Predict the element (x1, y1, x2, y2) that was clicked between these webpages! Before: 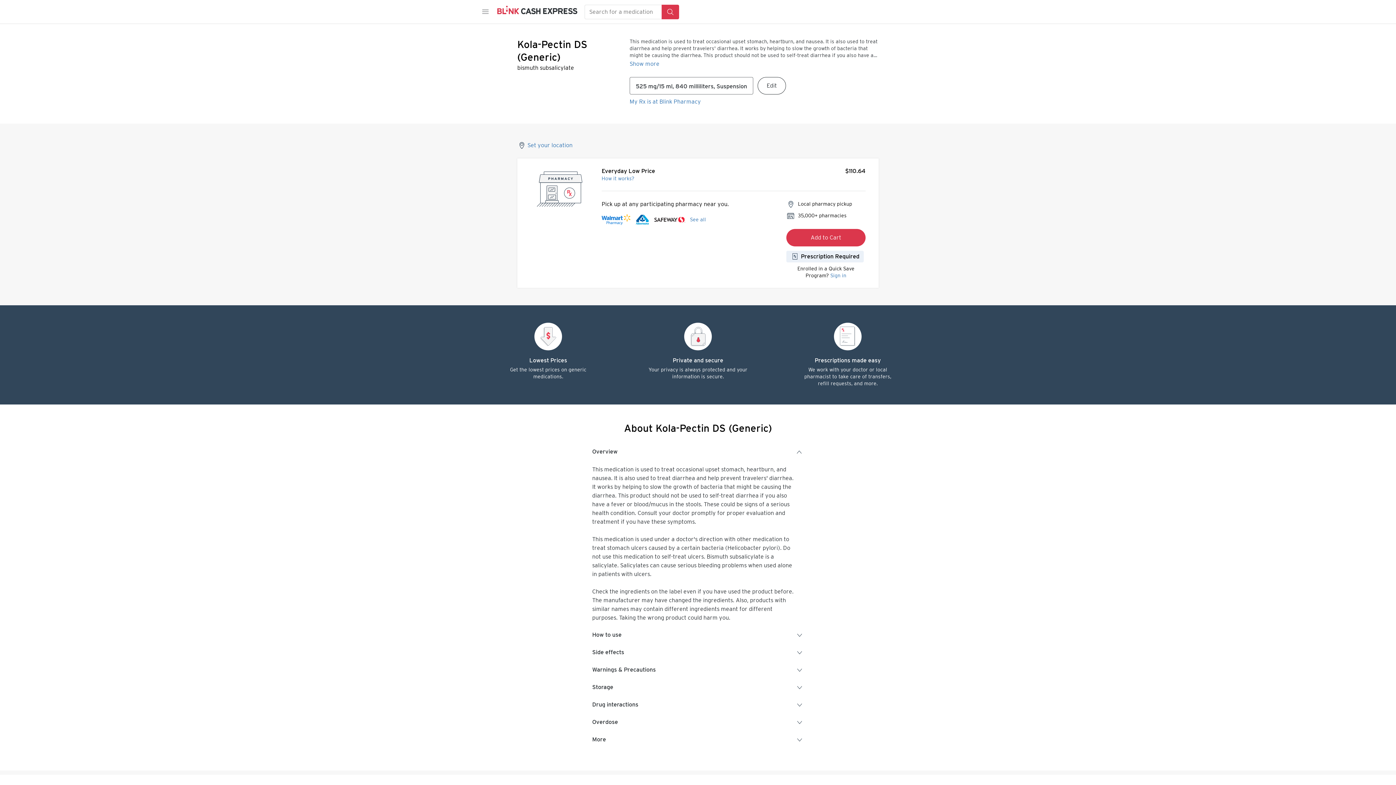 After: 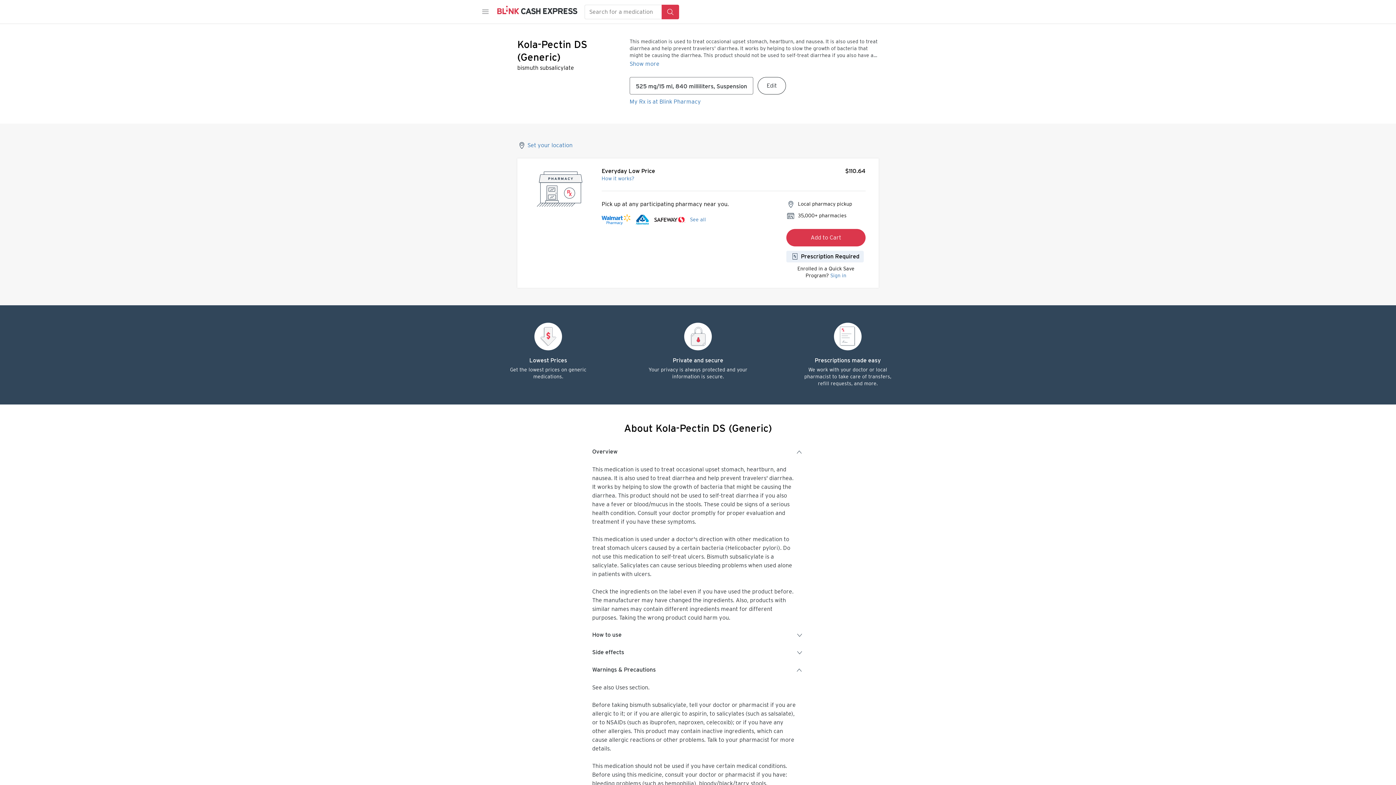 Action: label: Warnings & Precautions bbox: (592, 666, 804, 674)